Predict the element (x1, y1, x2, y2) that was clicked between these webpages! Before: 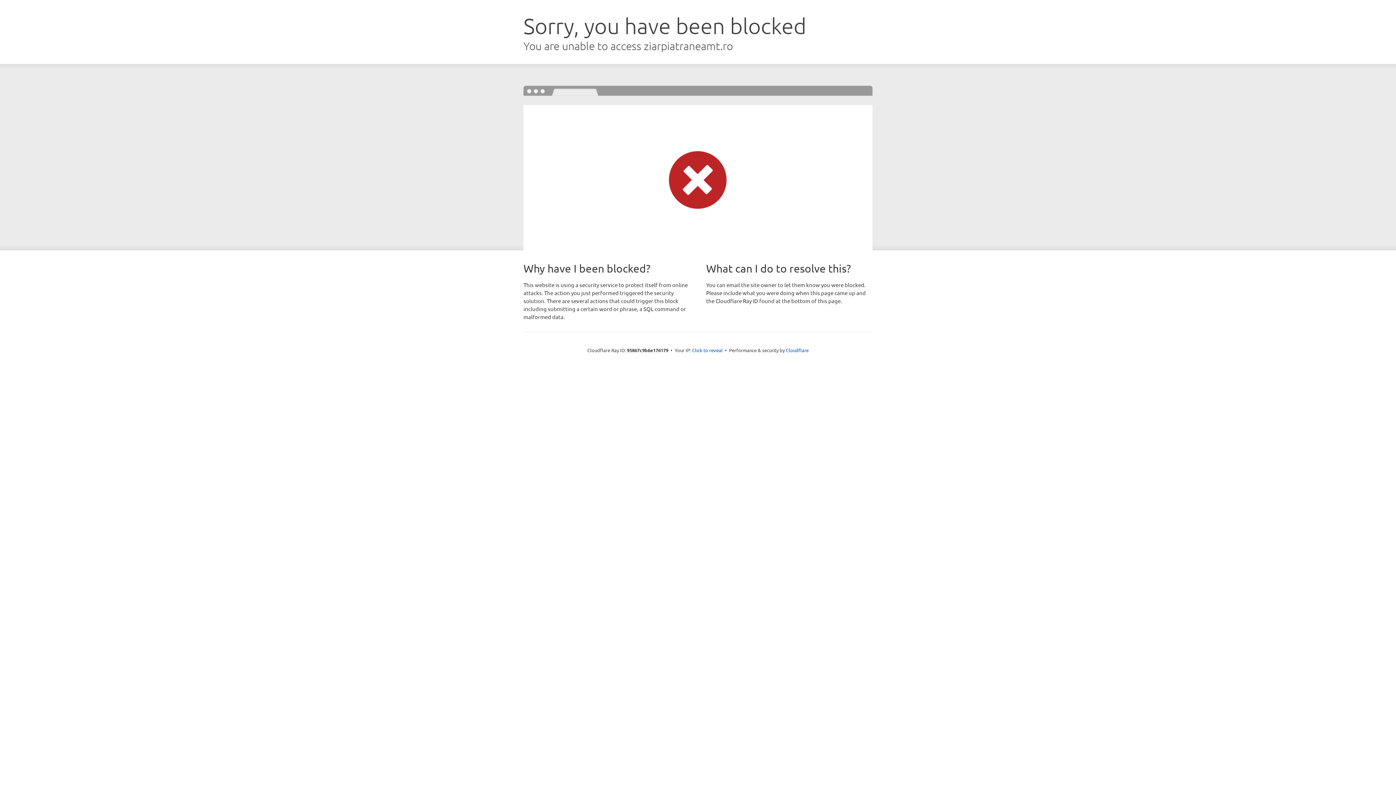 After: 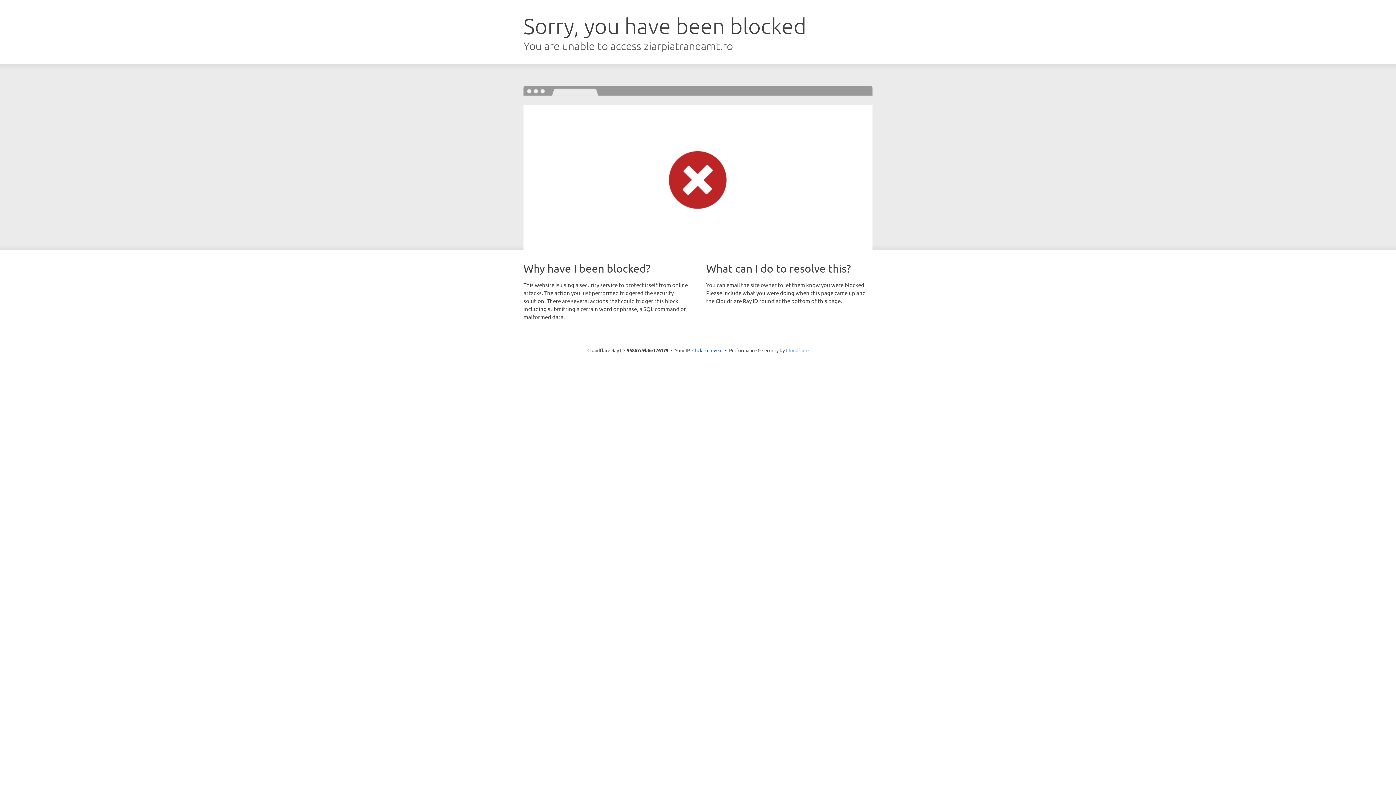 Action: label: Cloudflare bbox: (786, 347, 808, 353)